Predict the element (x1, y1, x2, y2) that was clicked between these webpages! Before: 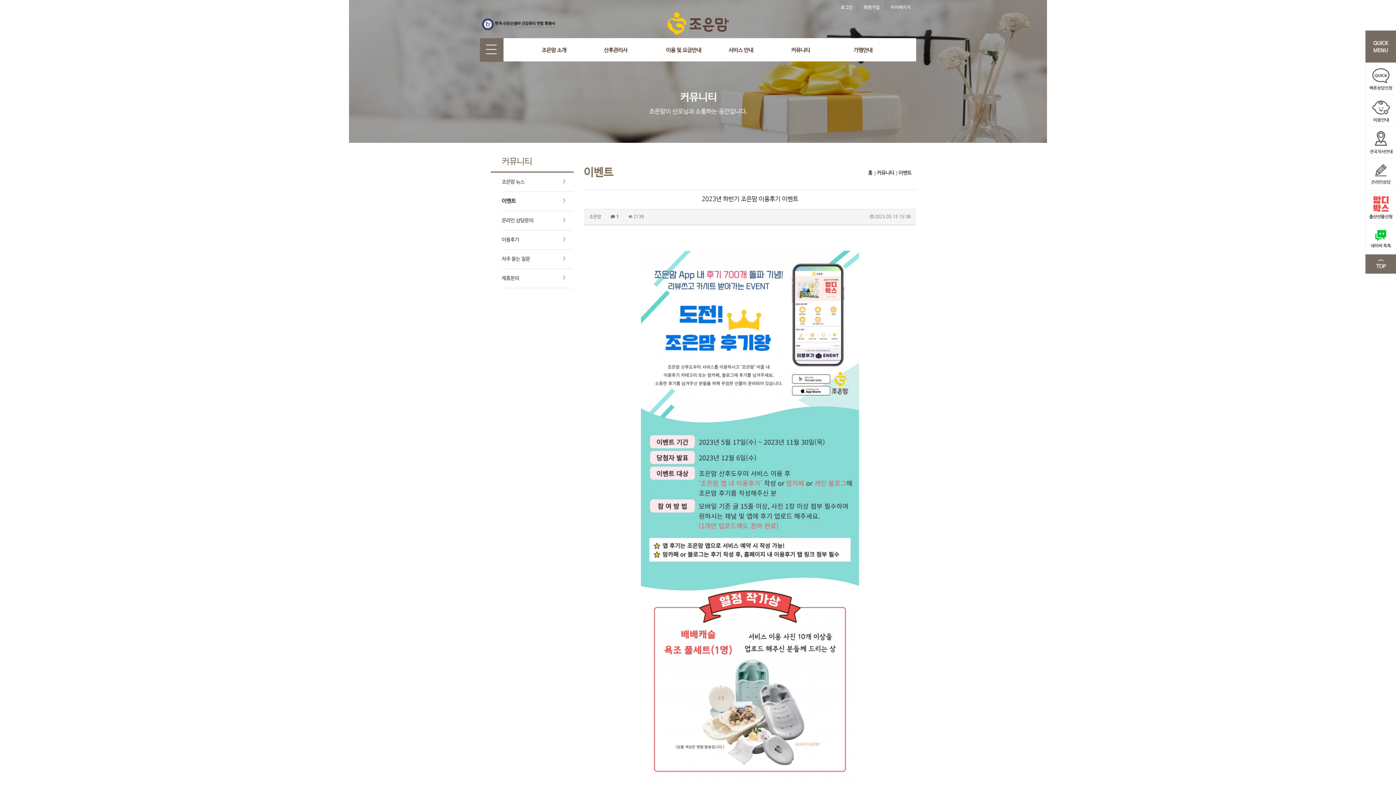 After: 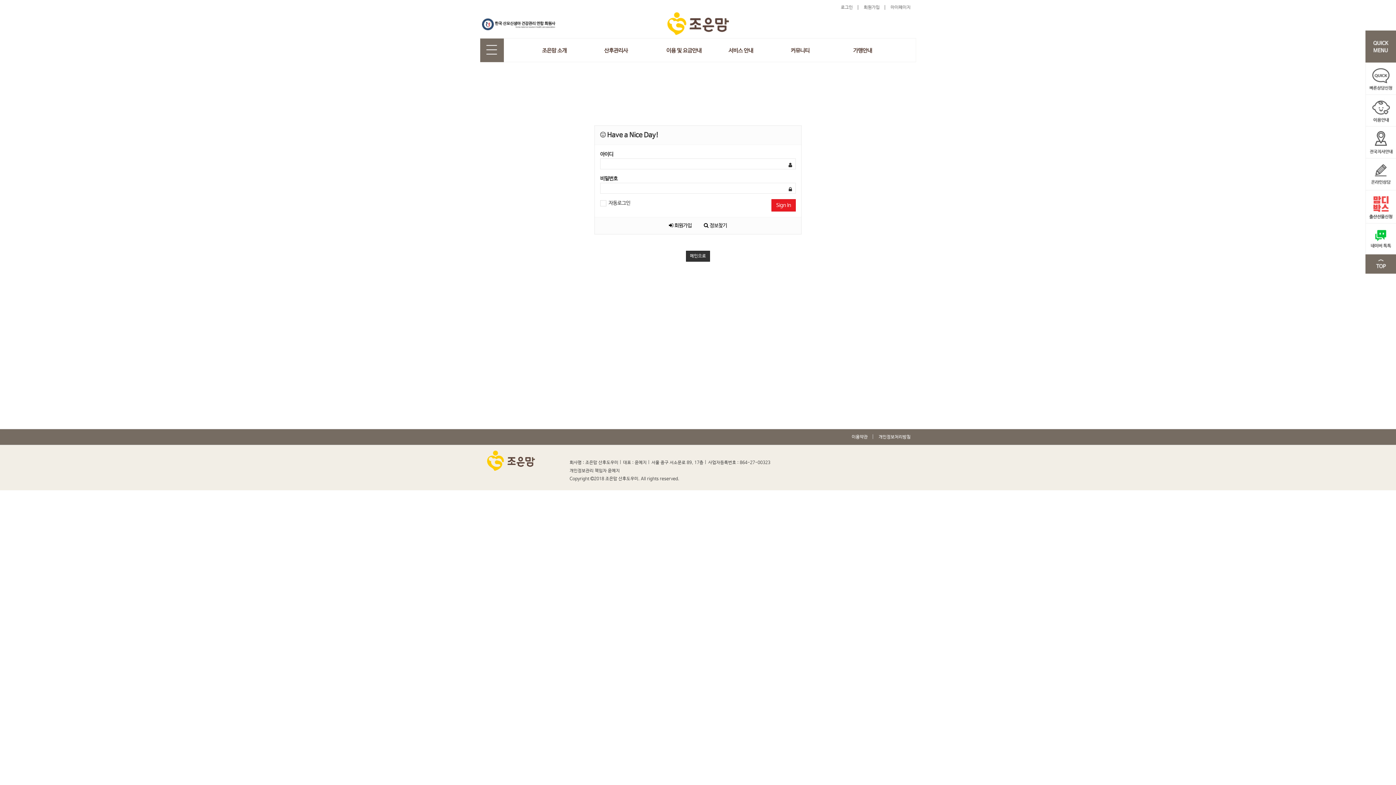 Action: bbox: (890, 3, 910, 11) label: 마이페이지